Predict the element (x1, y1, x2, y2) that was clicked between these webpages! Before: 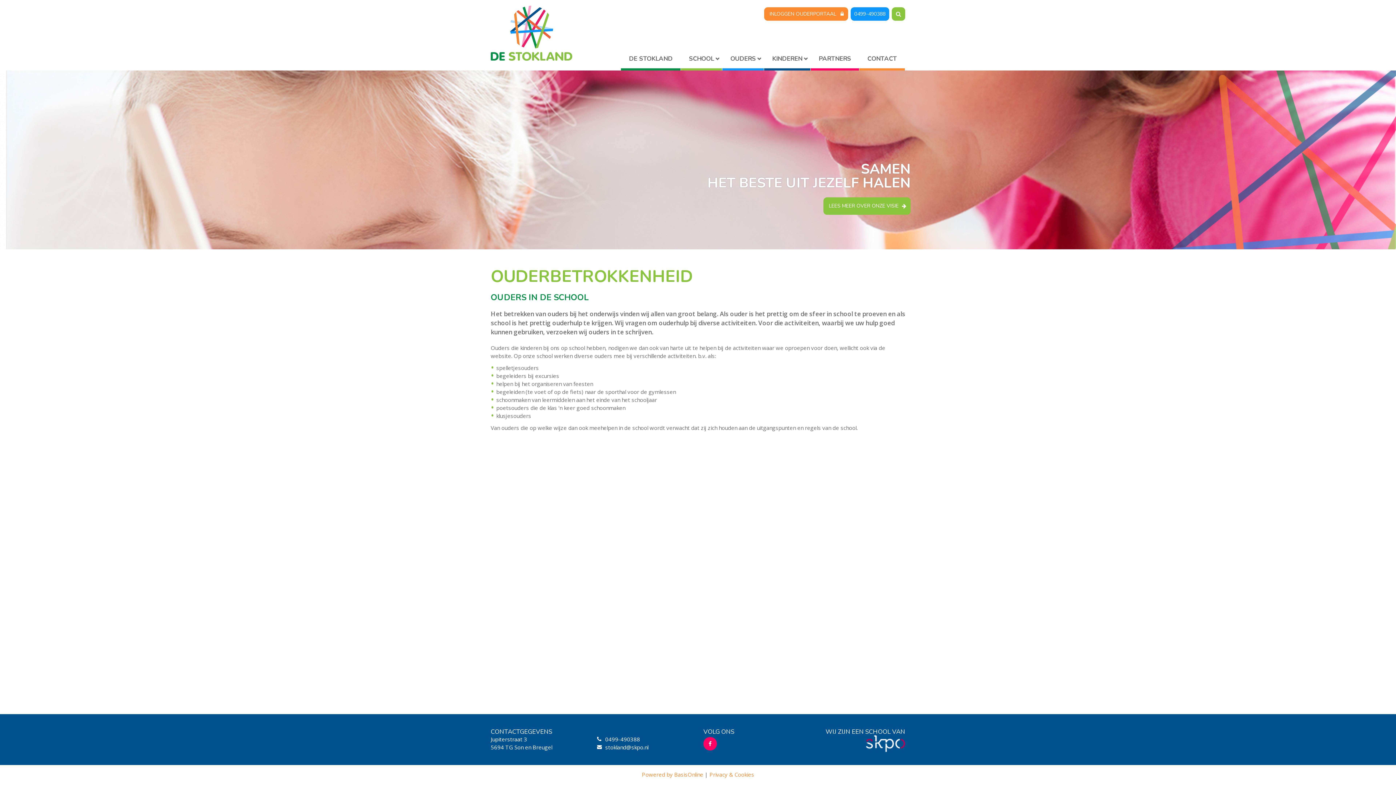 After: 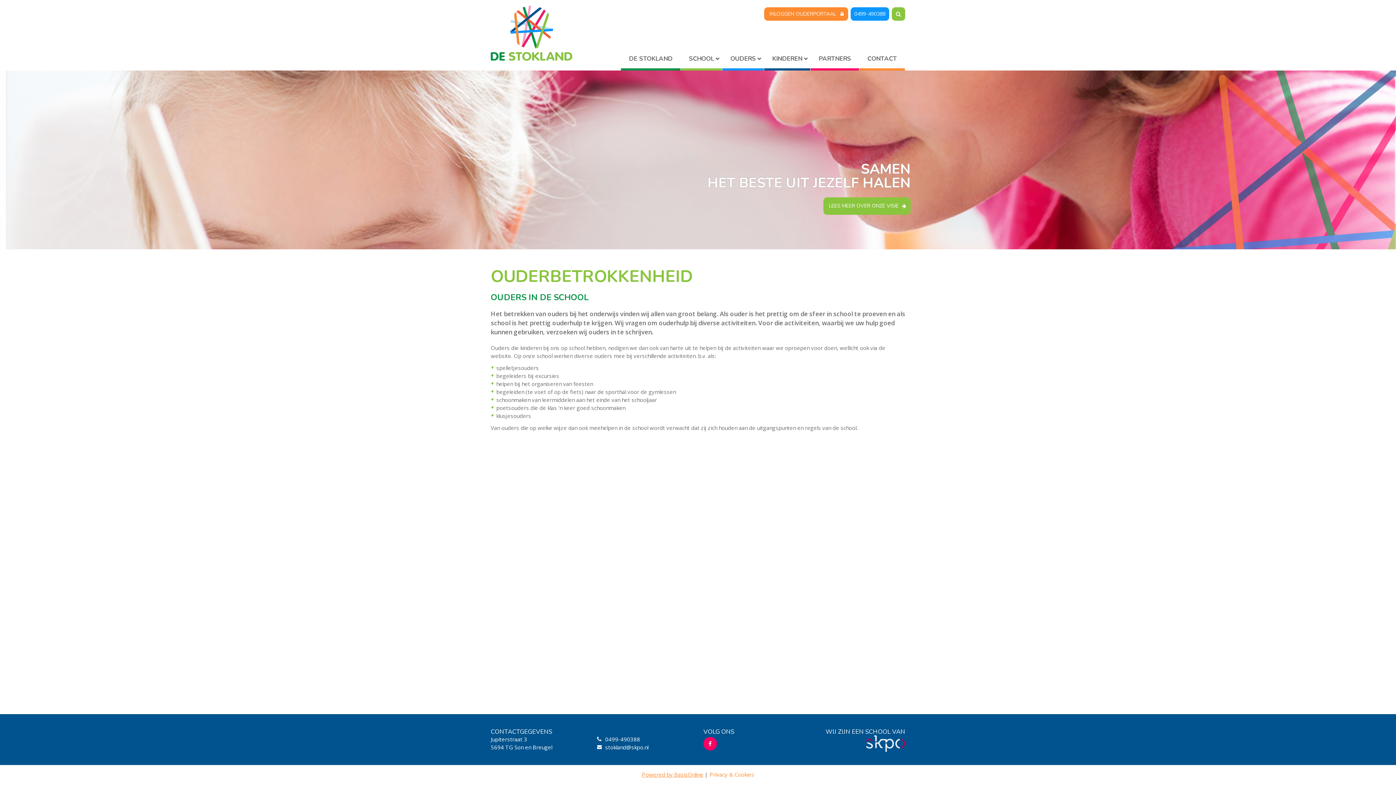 Action: label: Powered by BasisOnline bbox: (642, 771, 703, 778)